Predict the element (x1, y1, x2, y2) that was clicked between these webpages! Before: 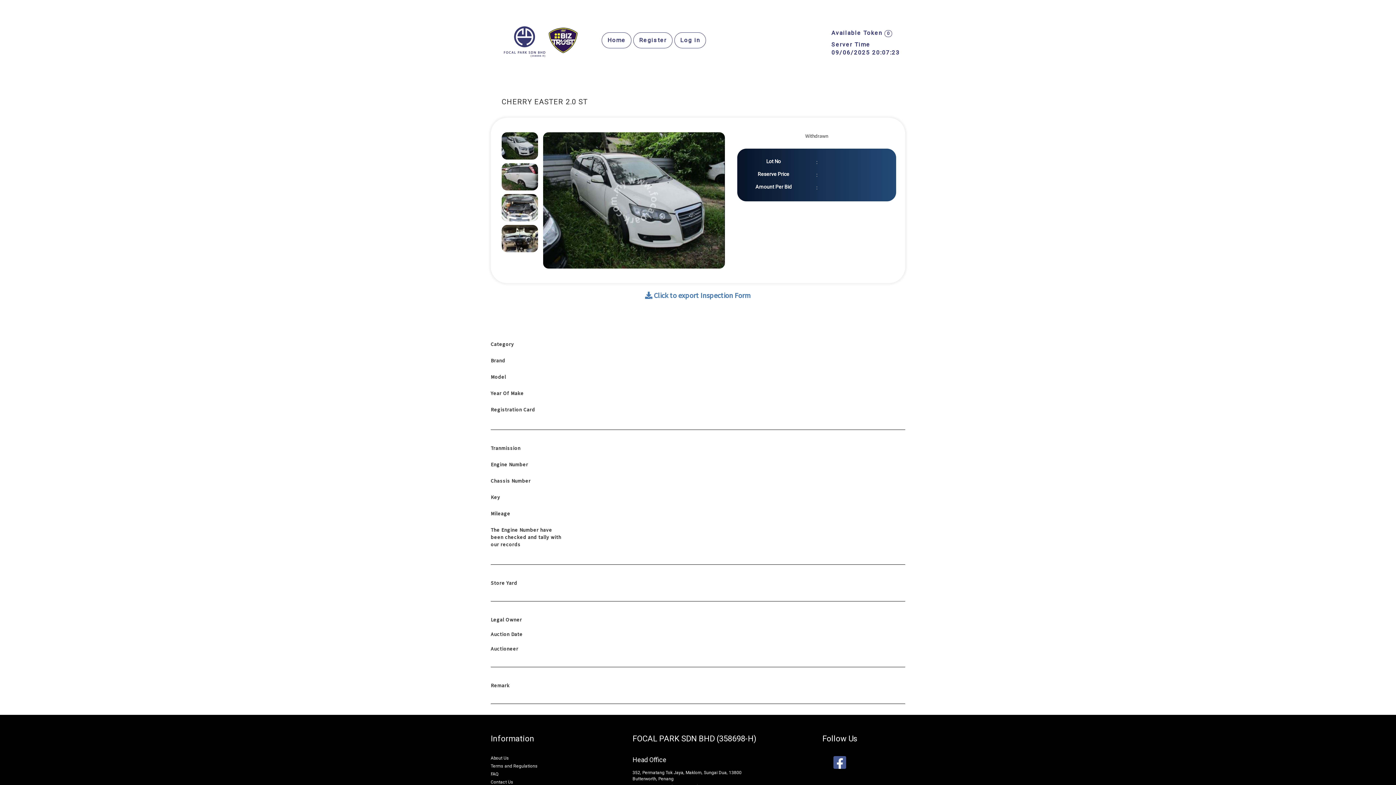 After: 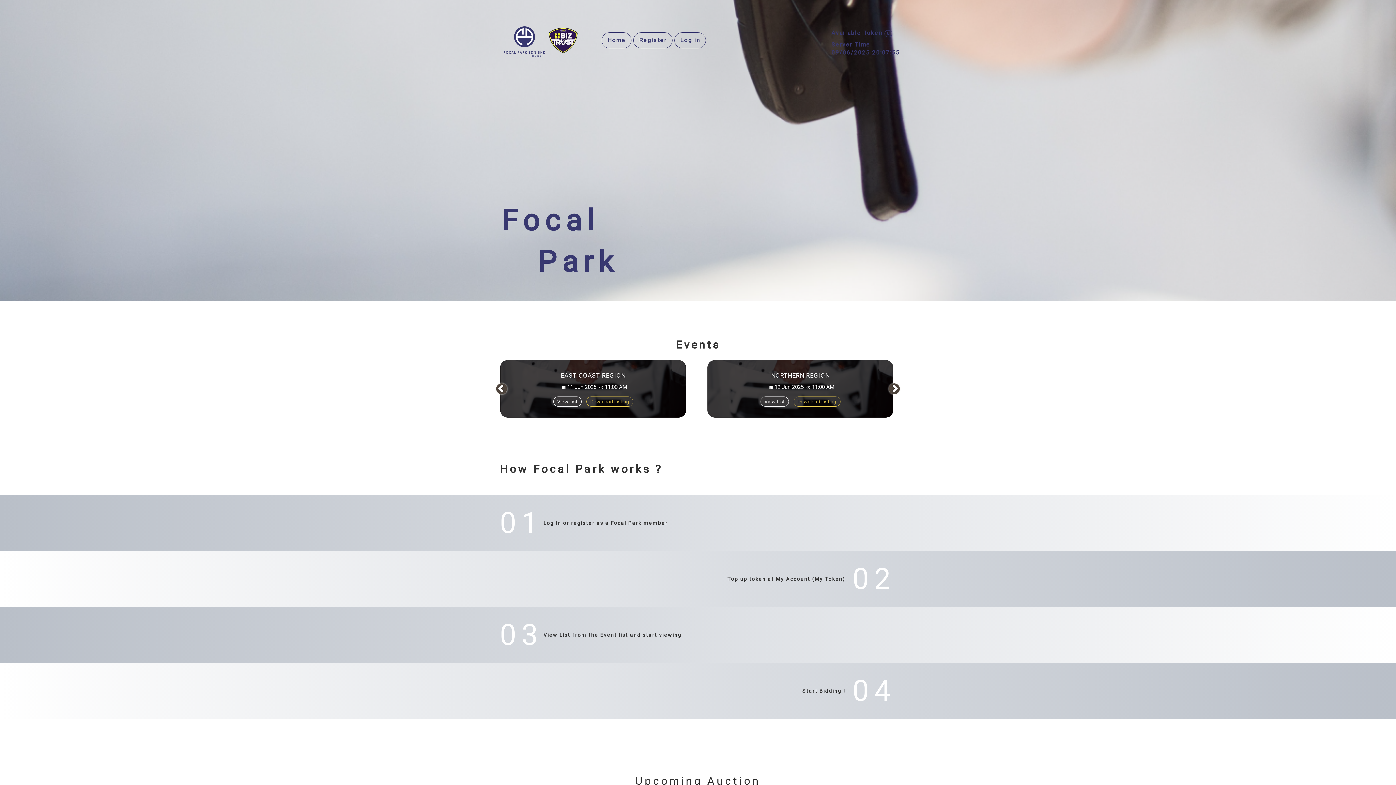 Action: bbox: (496, 36, 587, 42)